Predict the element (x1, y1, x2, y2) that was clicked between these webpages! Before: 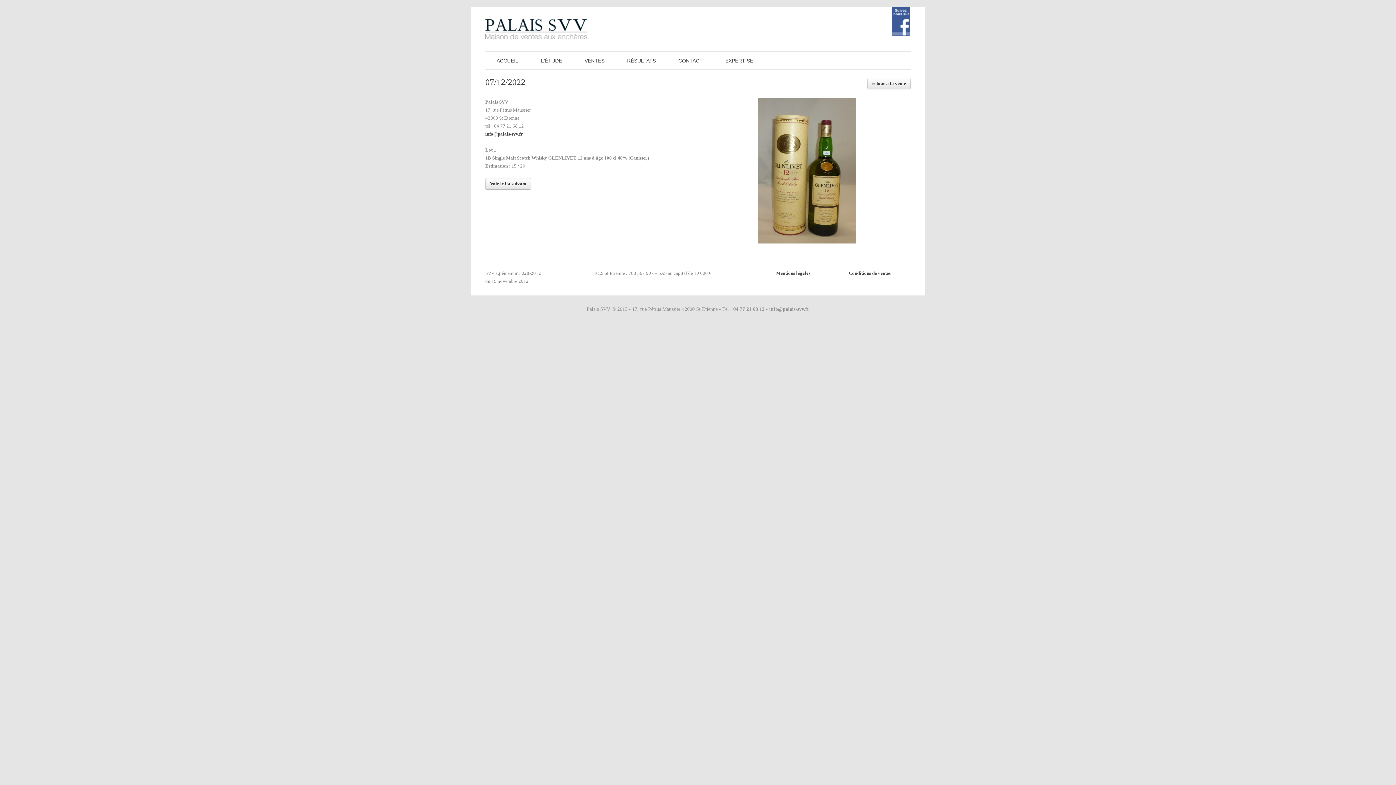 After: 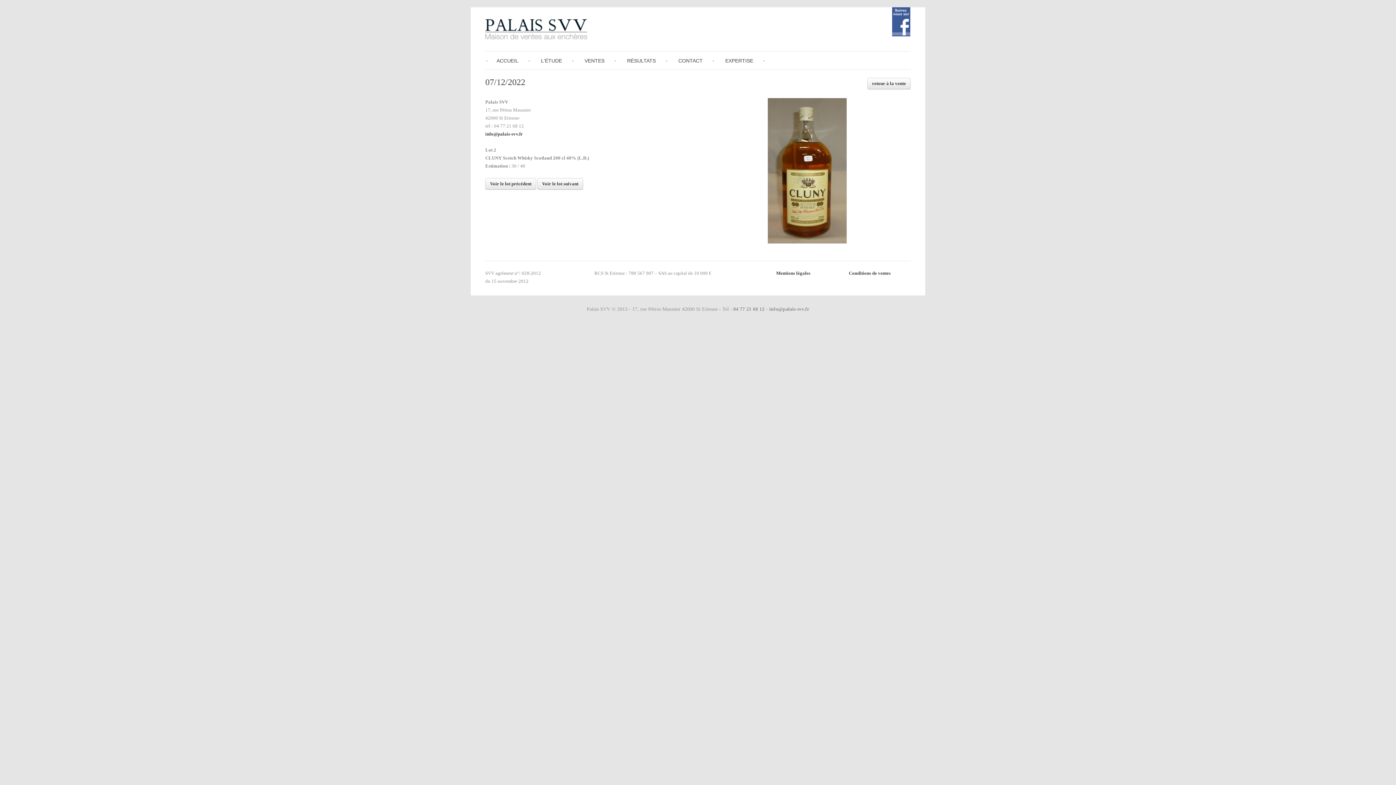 Action: label: Voir le lot suivant bbox: (485, 178, 531, 189)